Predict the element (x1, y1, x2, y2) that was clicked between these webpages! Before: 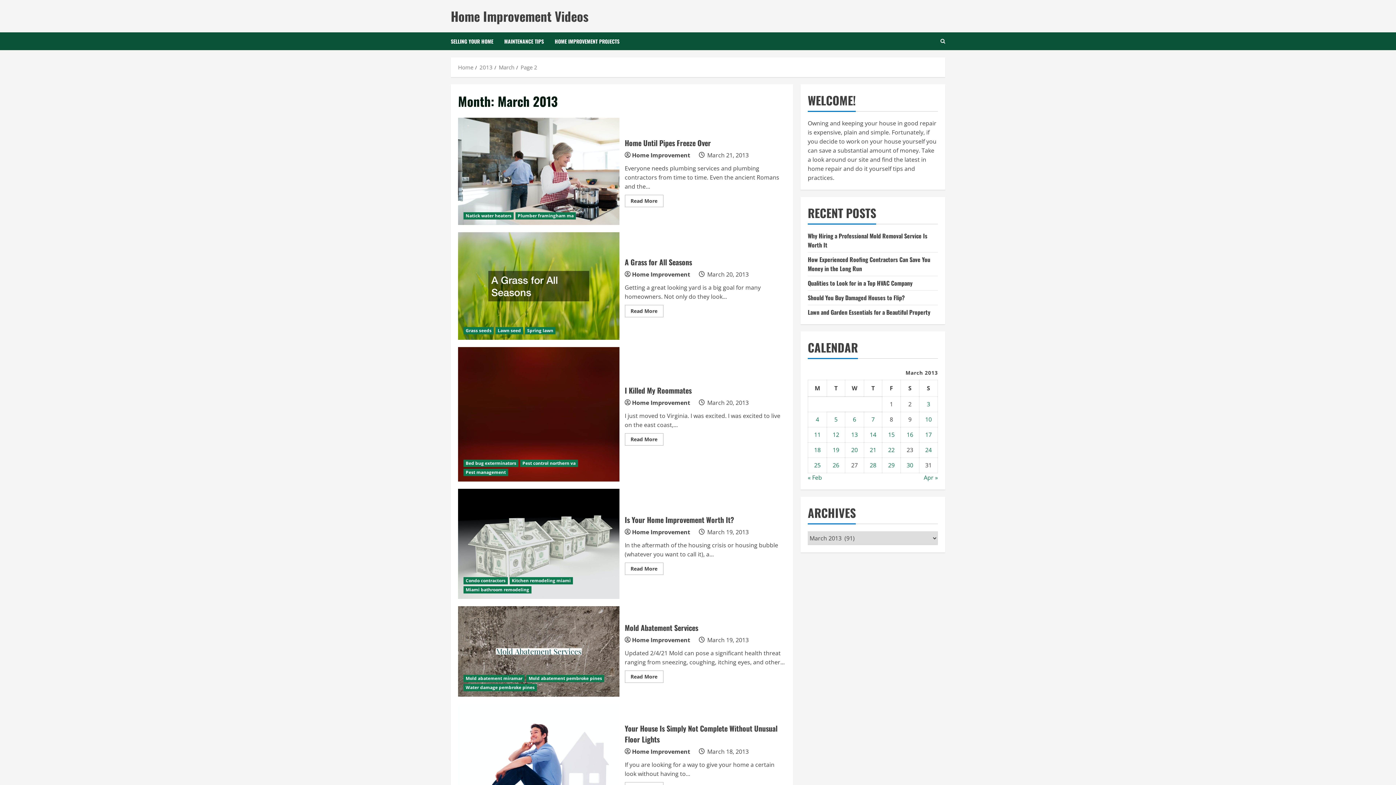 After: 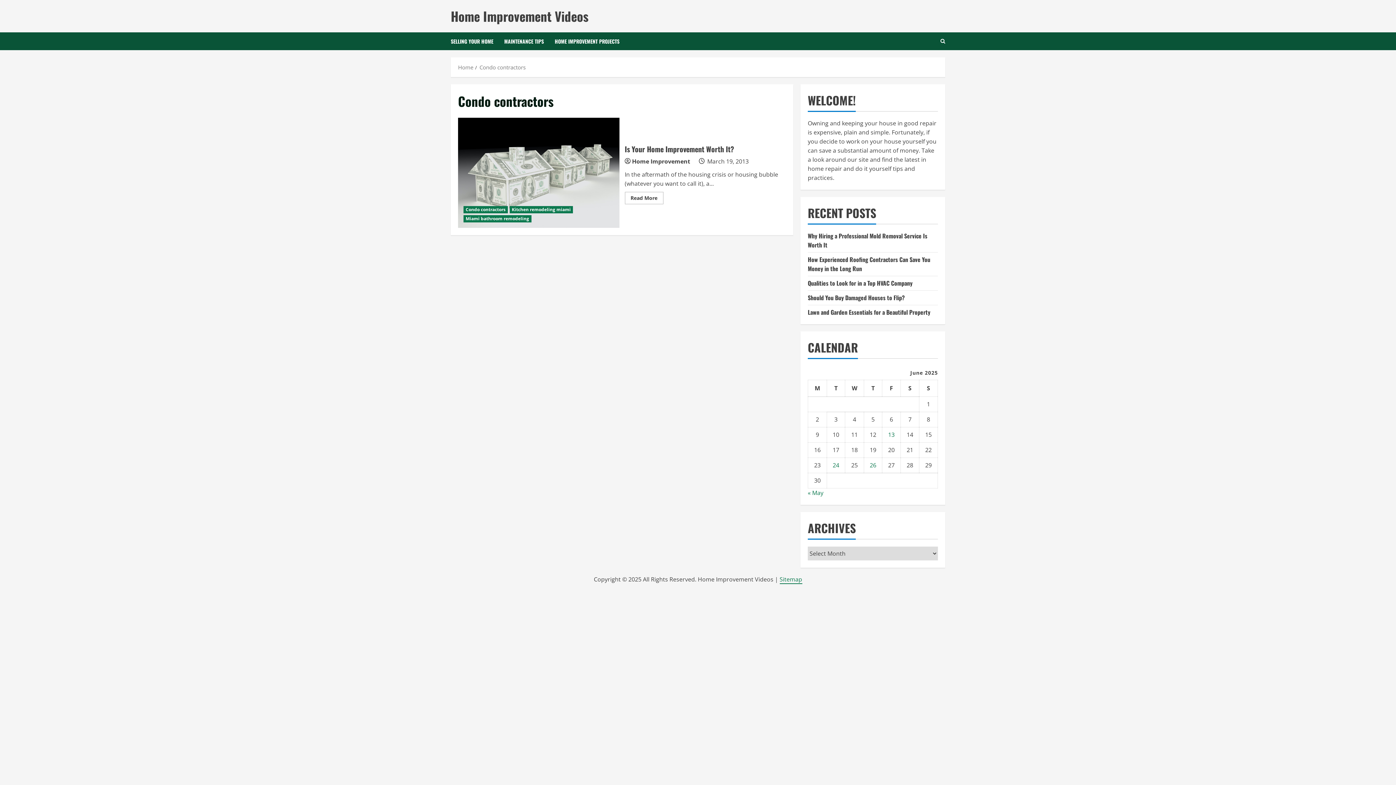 Action: bbox: (463, 577, 507, 584) label: Condo contractors